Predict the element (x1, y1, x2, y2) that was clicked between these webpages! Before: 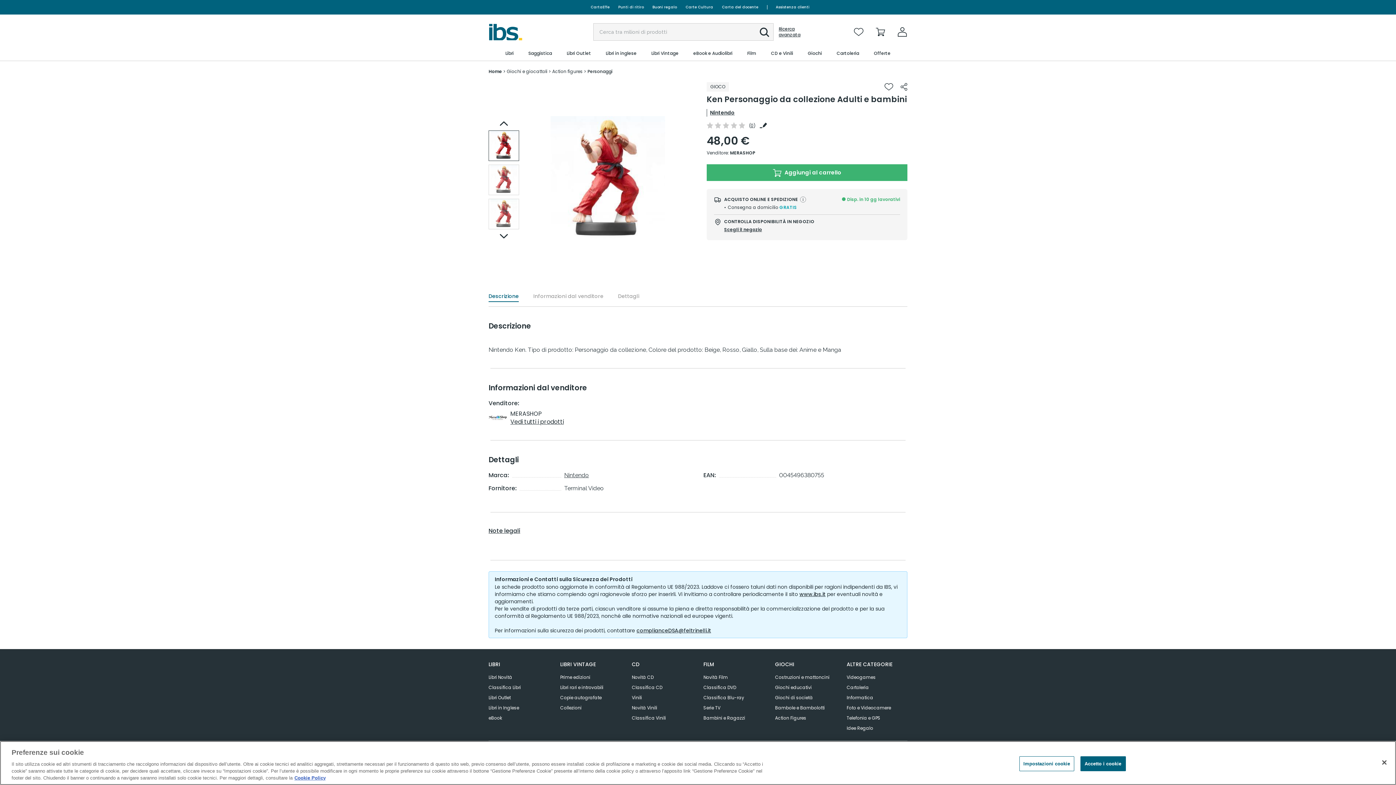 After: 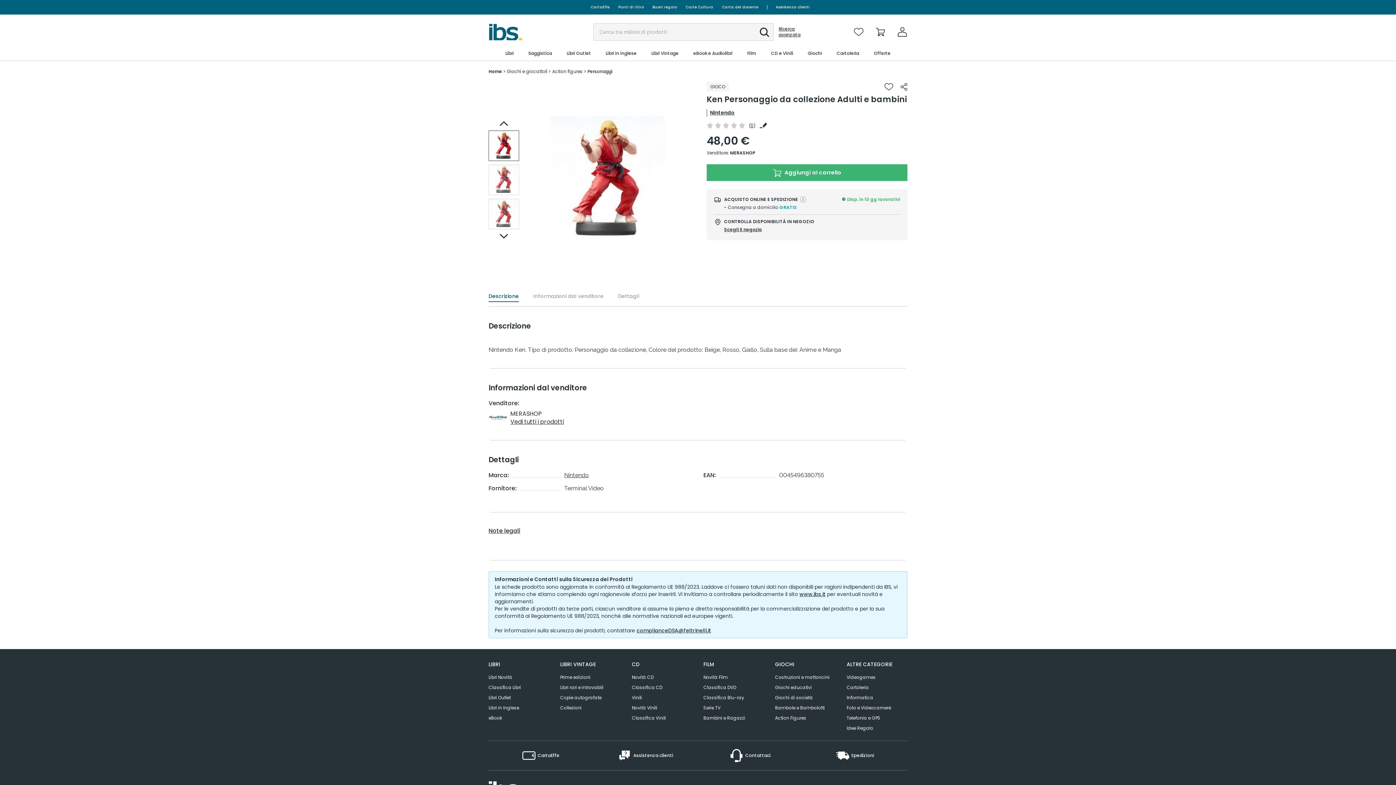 Action: bbox: (1080, 756, 1126, 771) label: Accetto i cookie